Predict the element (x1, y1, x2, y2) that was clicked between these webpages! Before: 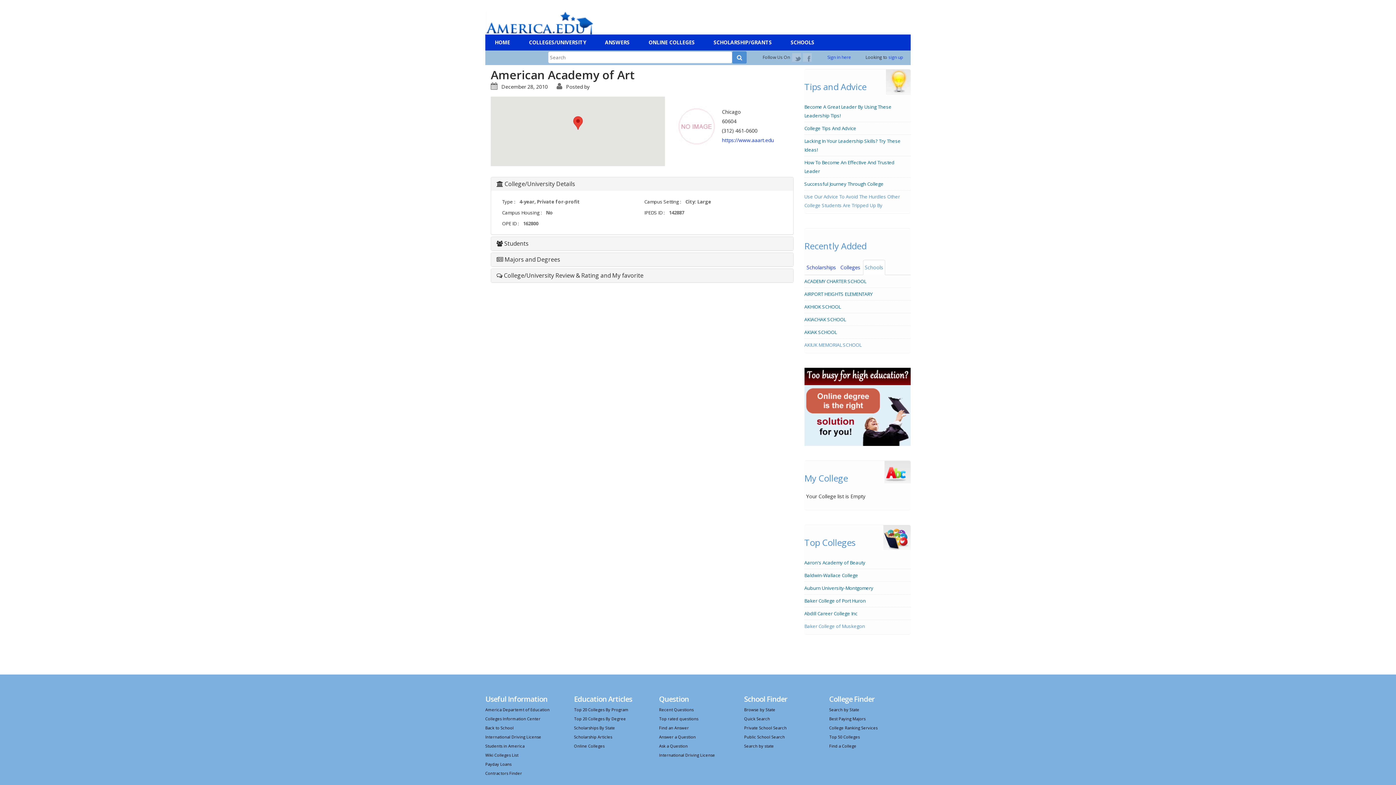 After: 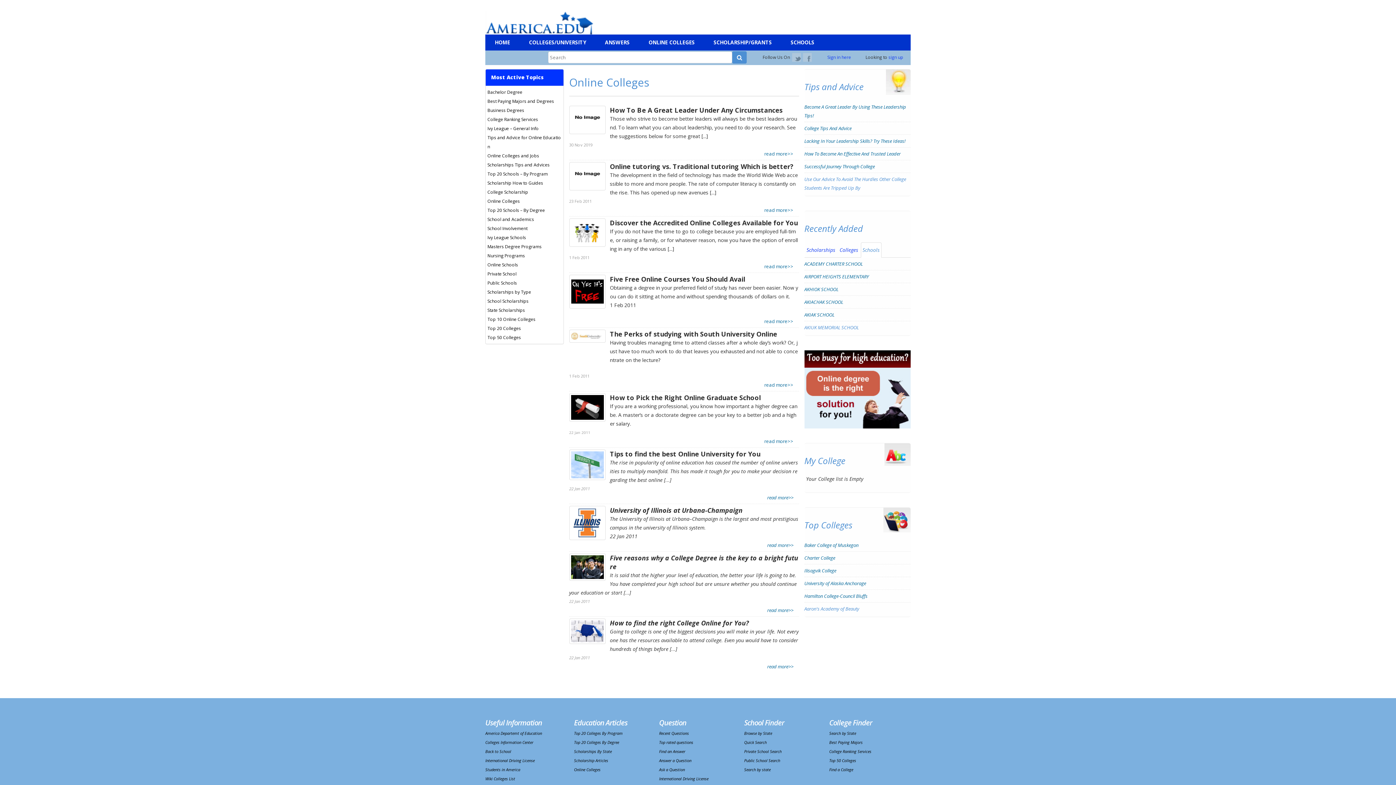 Action: bbox: (574, 743, 604, 749) label: Online Colleges